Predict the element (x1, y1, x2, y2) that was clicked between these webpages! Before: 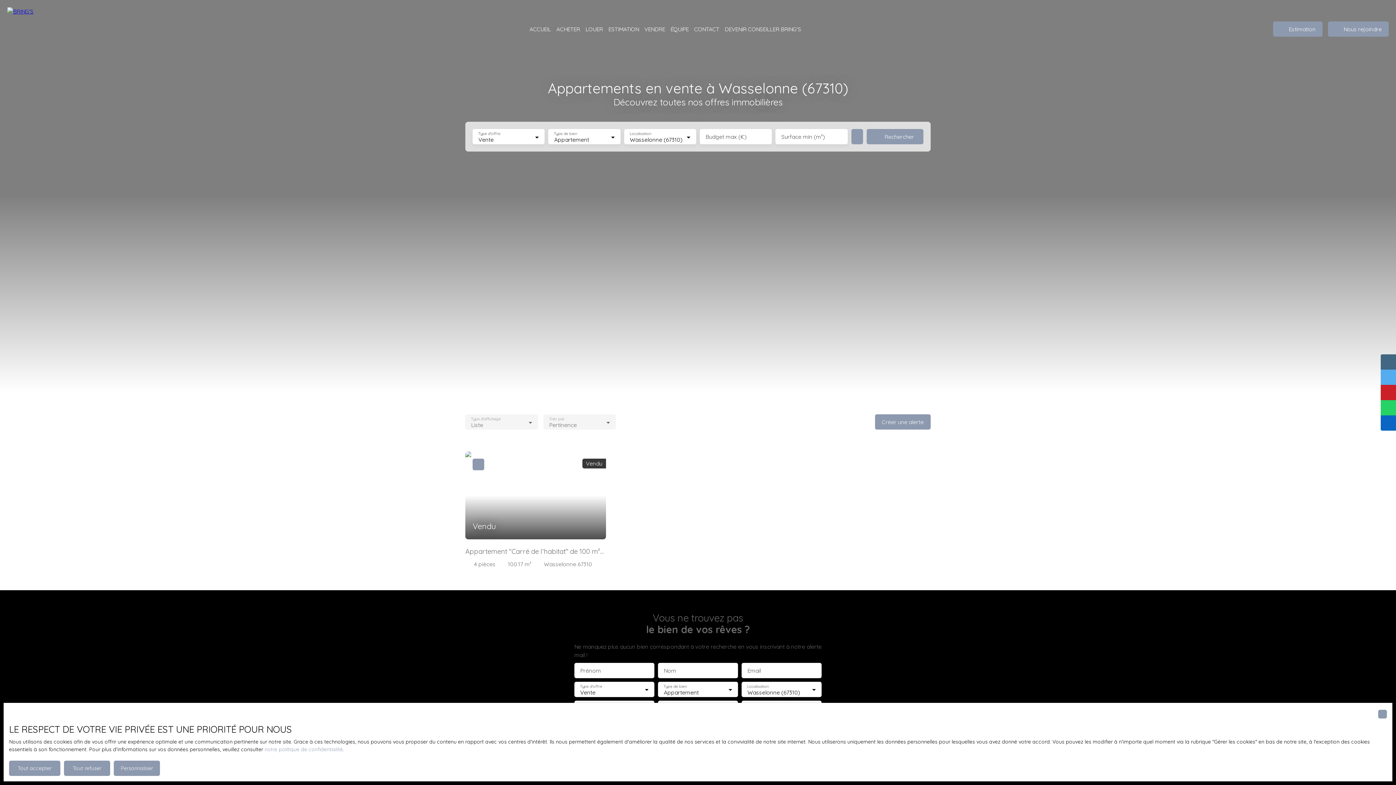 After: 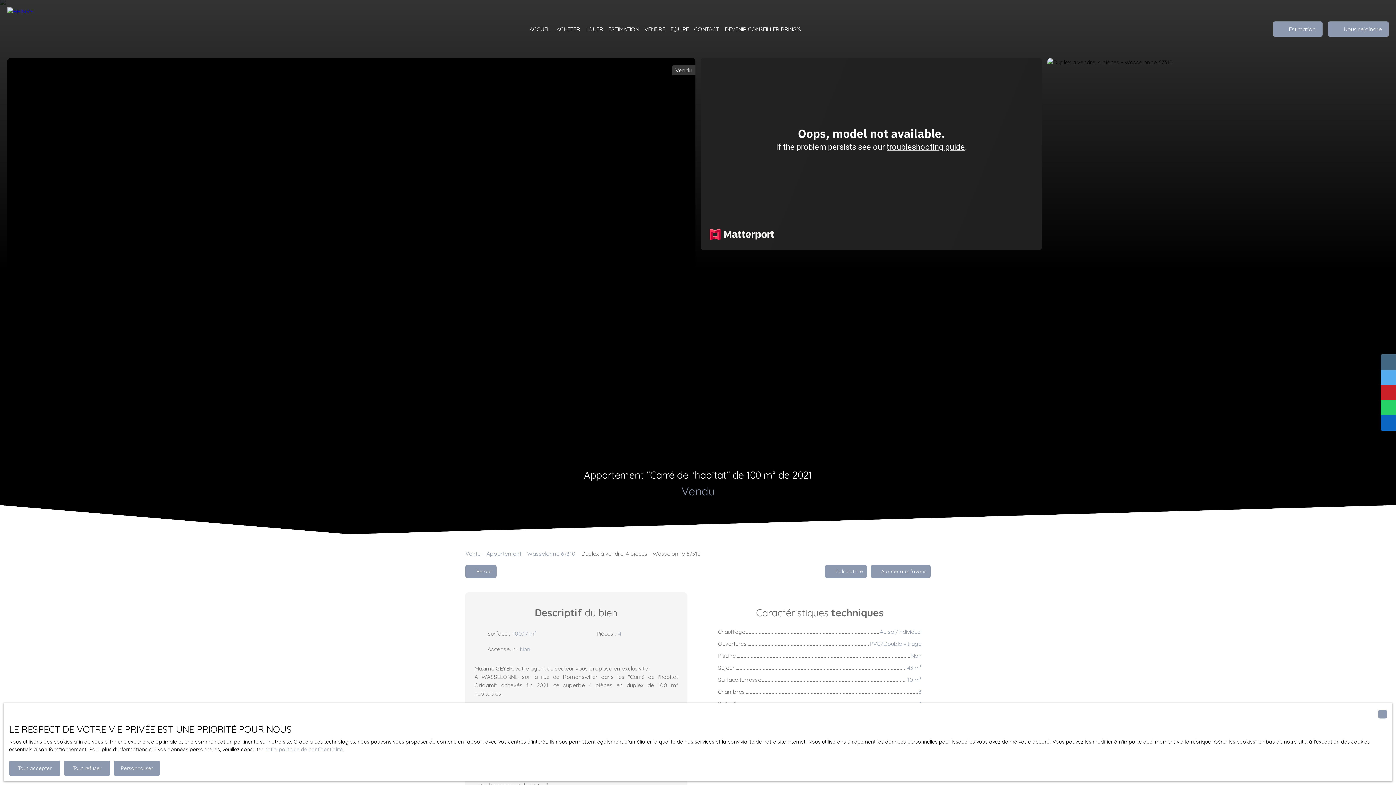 Action: label: Vendu
Vendu
Appartement "Carré de l'habitat" de 100 m² de 2021
4 pièces
100.17 m²
Wasselonne 67310 bbox: (465, 451, 606, 568)